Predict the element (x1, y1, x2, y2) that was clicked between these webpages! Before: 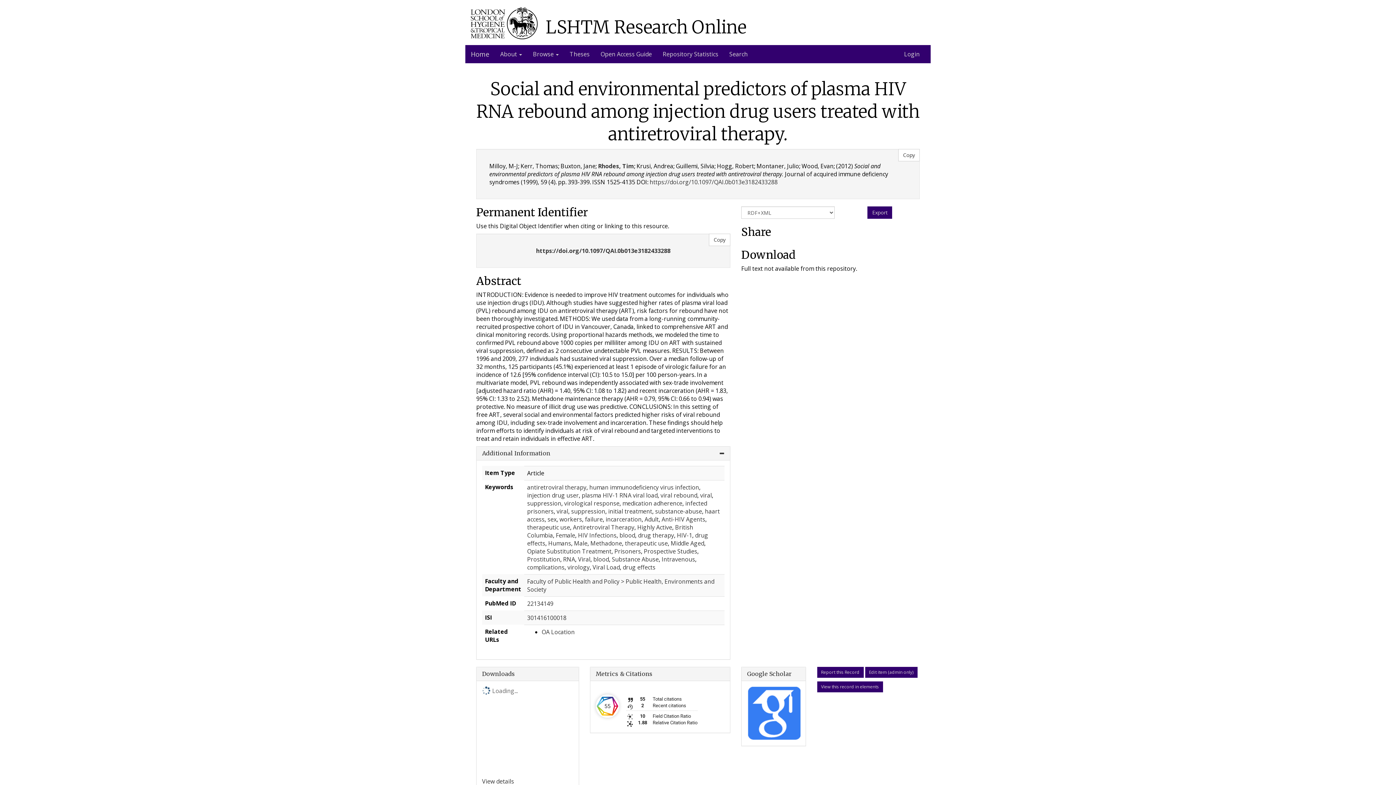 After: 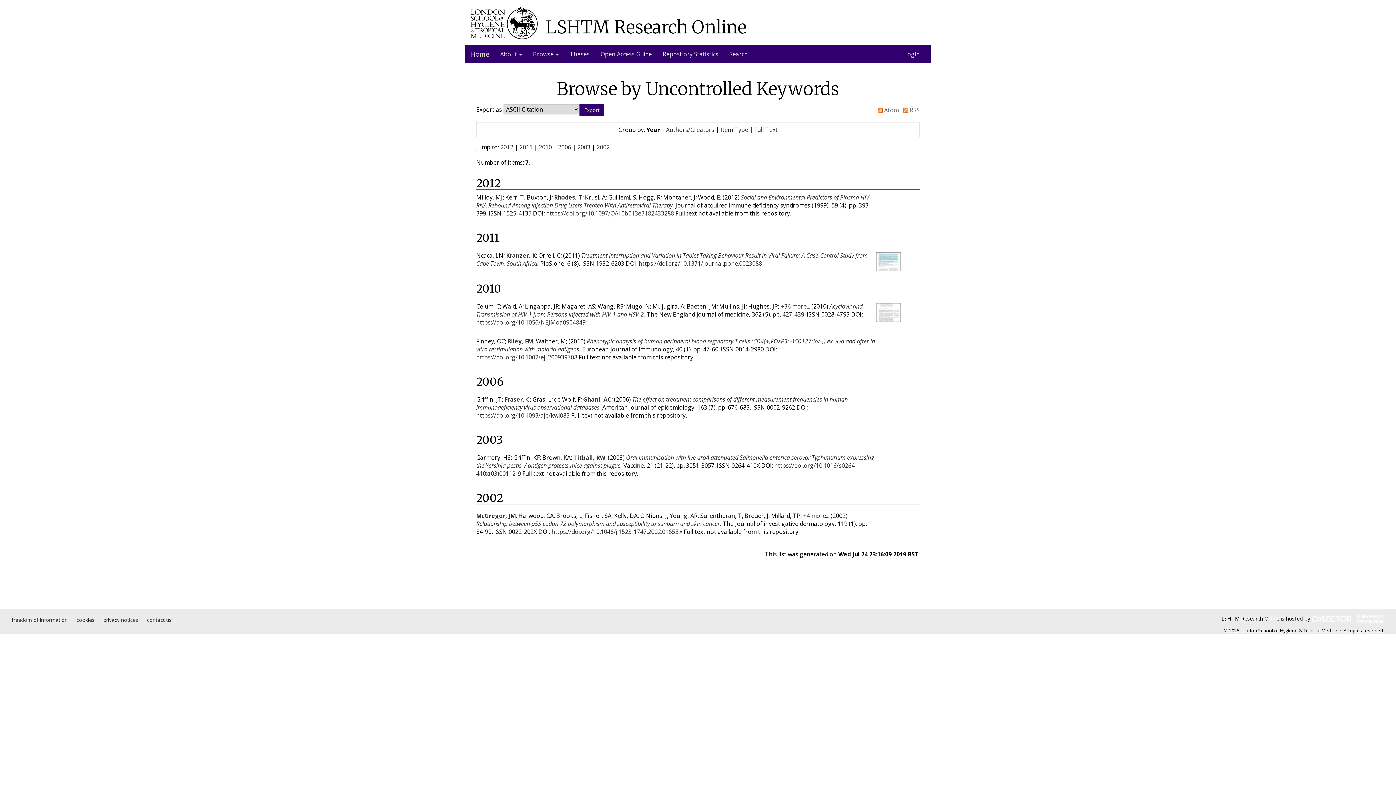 Action: bbox: (571, 507, 605, 515) label: suppression